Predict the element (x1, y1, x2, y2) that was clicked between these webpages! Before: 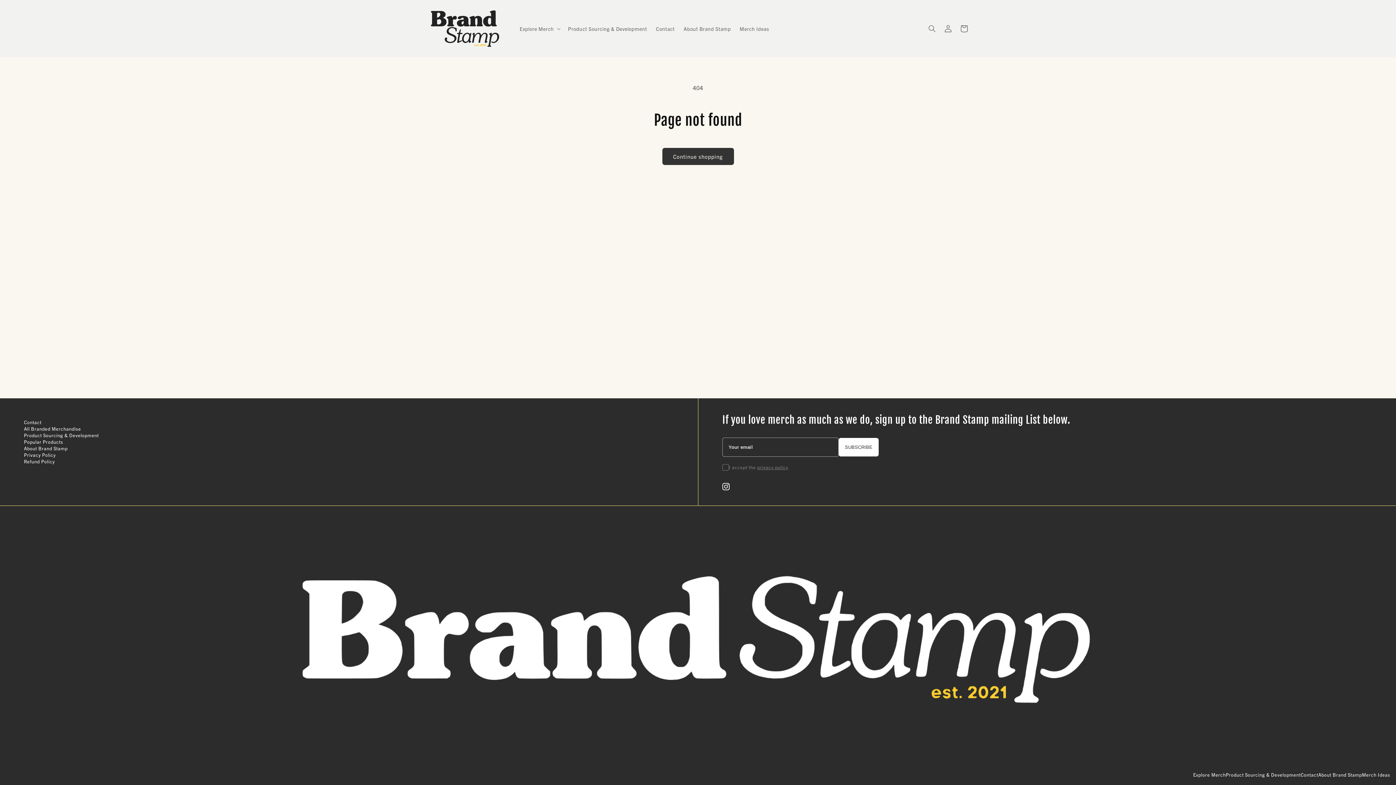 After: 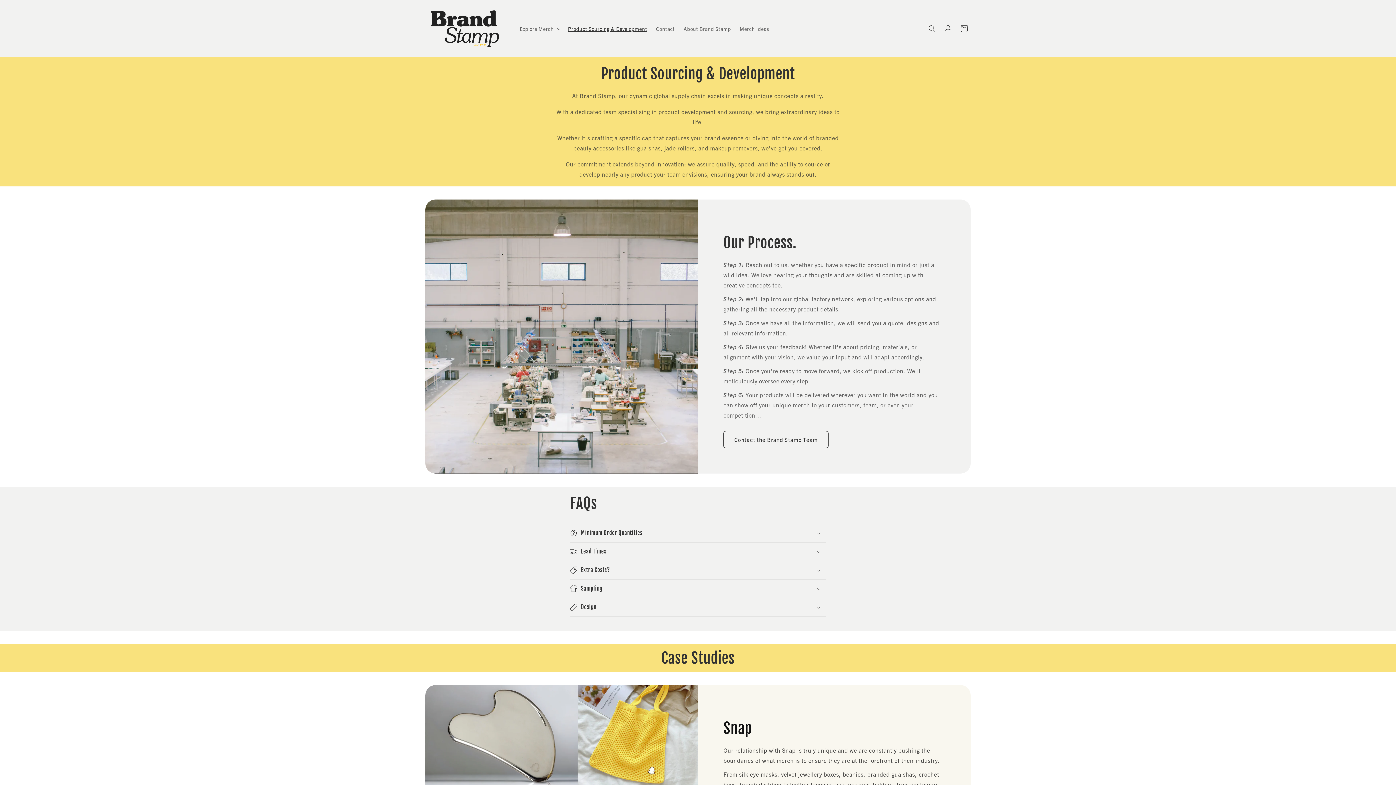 Action: label: Product Sourcing & Development bbox: (1226, 772, 1301, 778)